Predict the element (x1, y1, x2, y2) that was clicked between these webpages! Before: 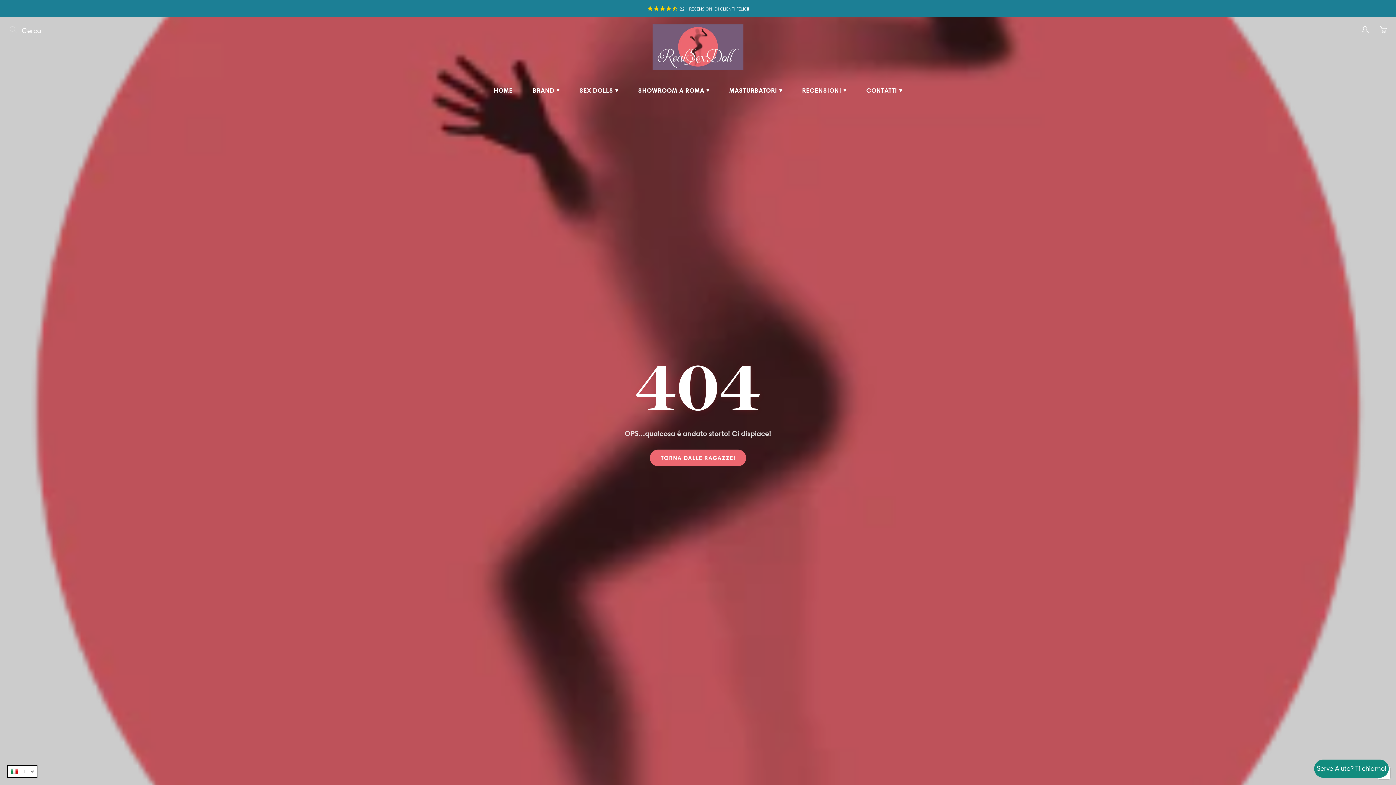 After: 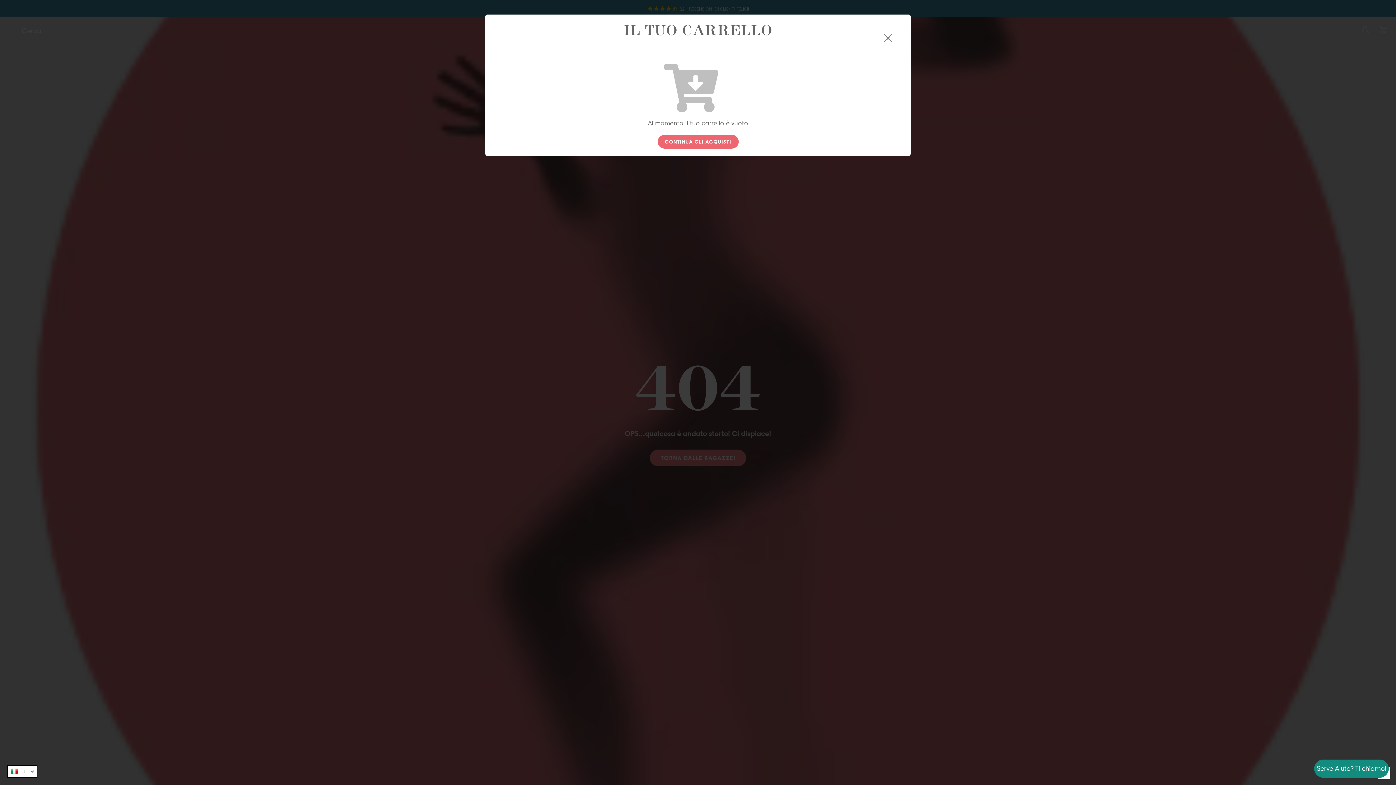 Action: bbox: (1378, 24, 1389, 35) label: You have 0 items in your cart